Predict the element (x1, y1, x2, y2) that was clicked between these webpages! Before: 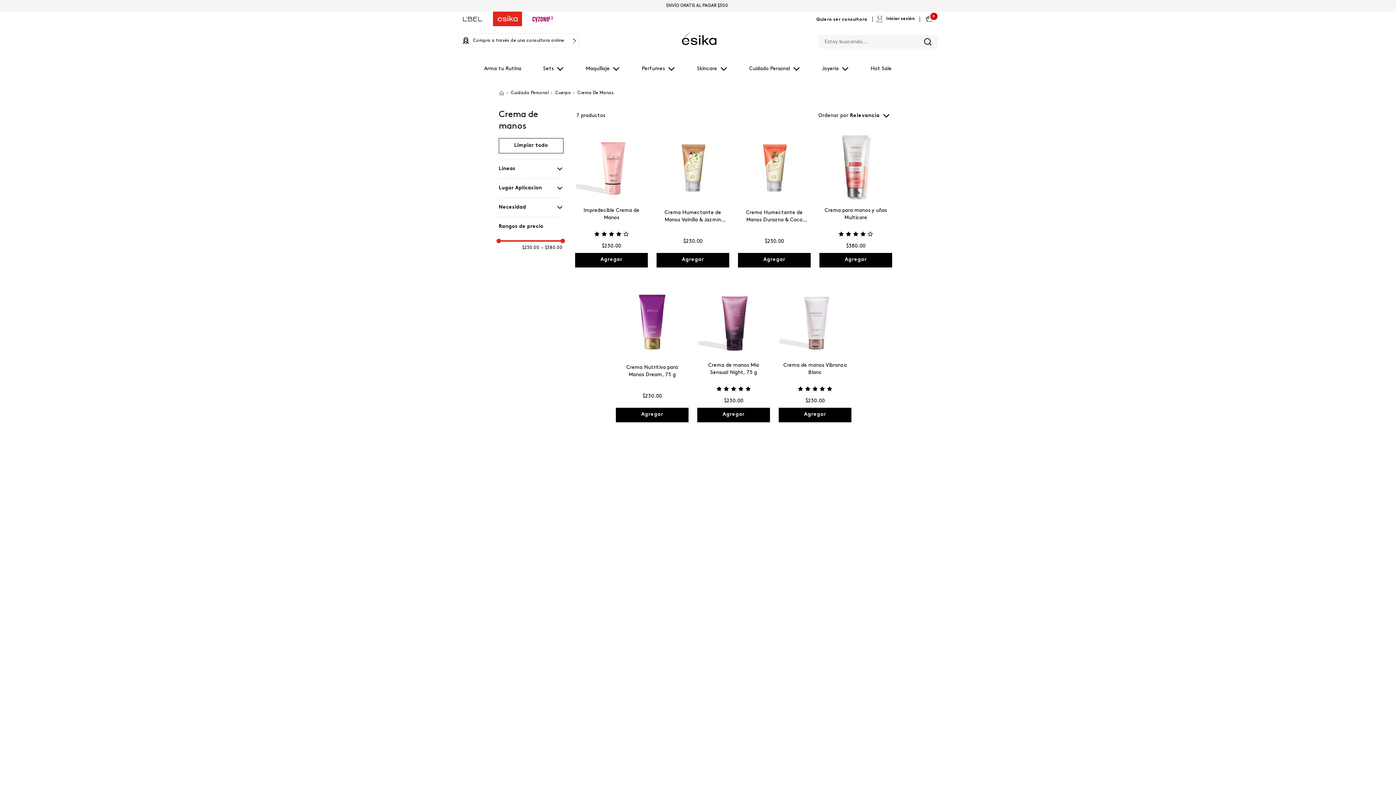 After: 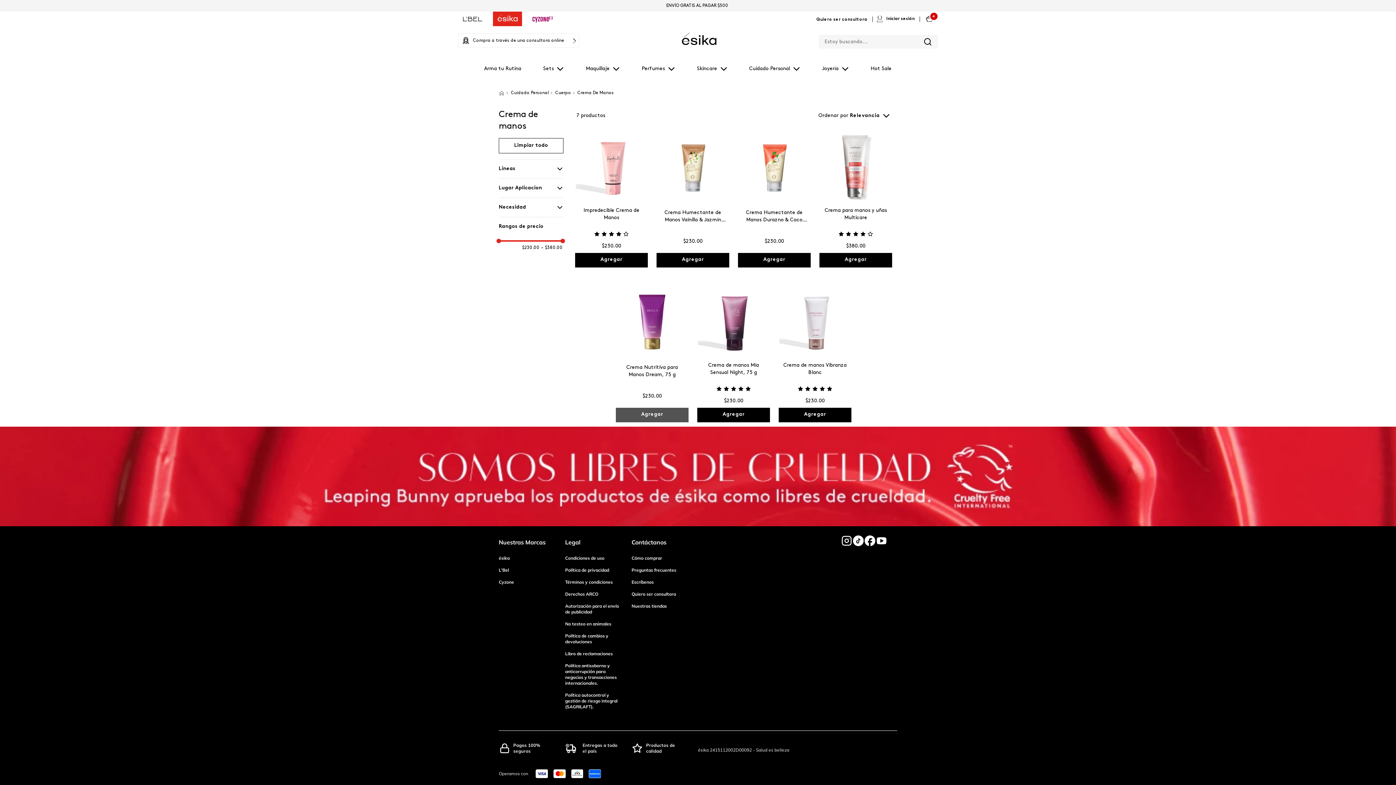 Action: bbox: (616, 370, 688, 384) label: Agregar